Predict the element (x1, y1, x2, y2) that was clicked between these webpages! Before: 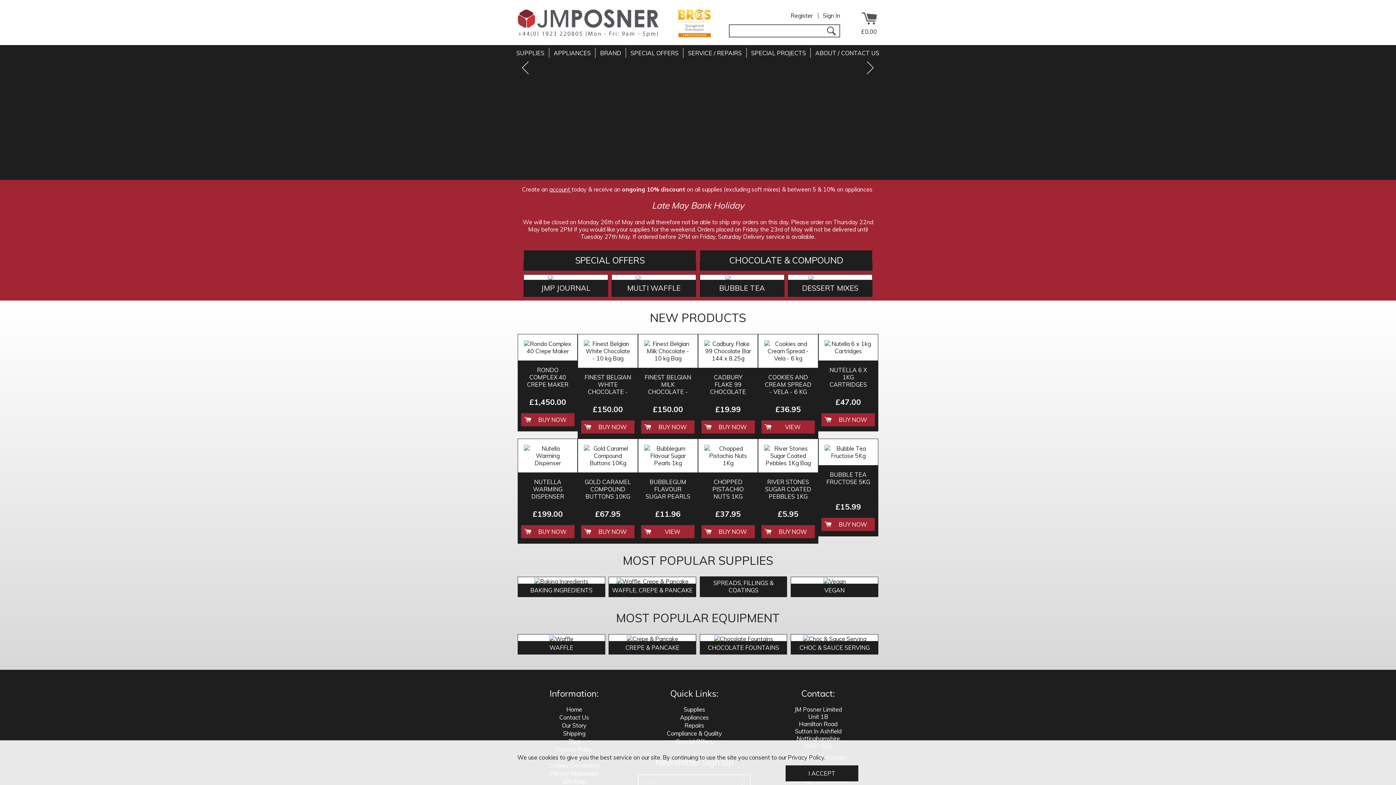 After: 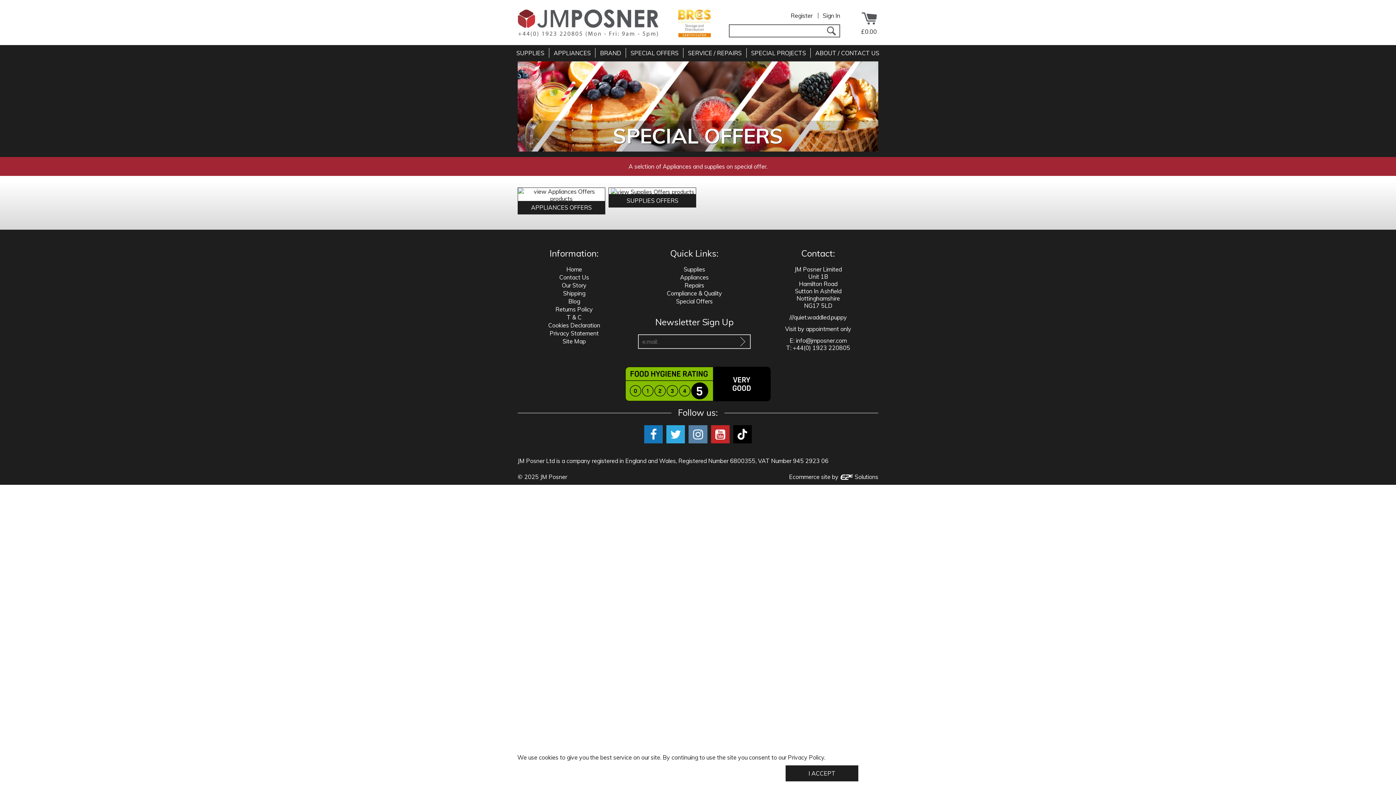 Action: label: SPECIAL OFFERS bbox: (626, 44, 683, 60)